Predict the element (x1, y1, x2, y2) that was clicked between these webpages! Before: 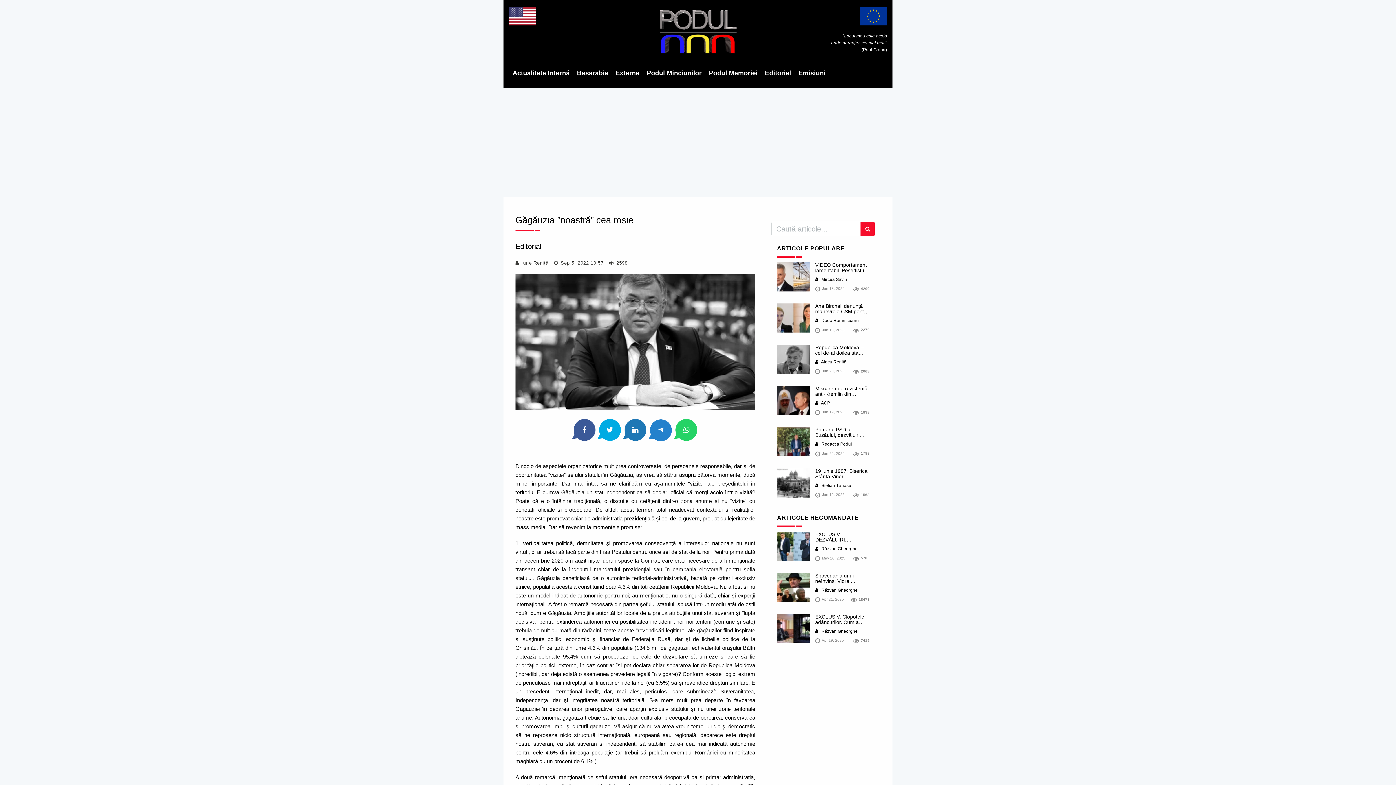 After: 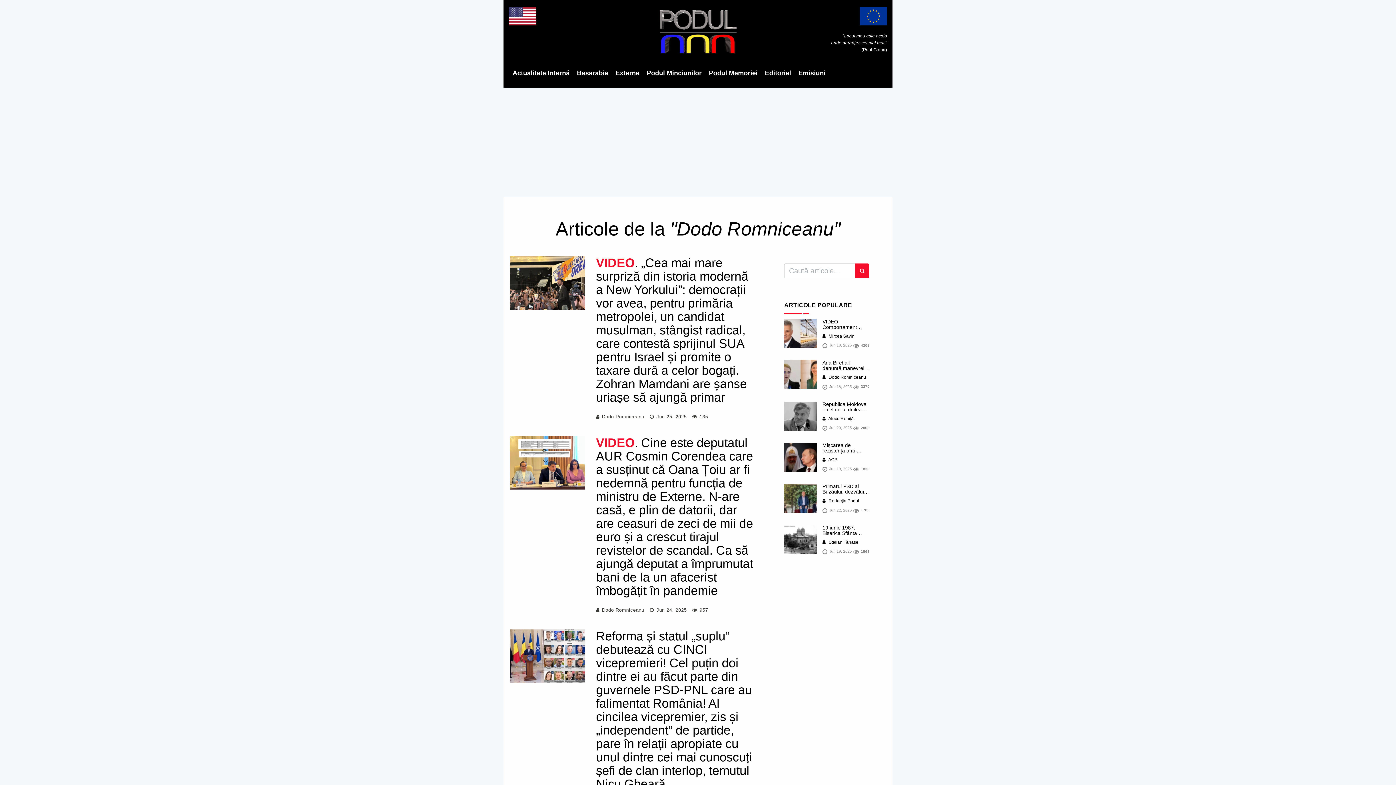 Action: label:  Dodo Romniceanu bbox: (815, 318, 859, 323)